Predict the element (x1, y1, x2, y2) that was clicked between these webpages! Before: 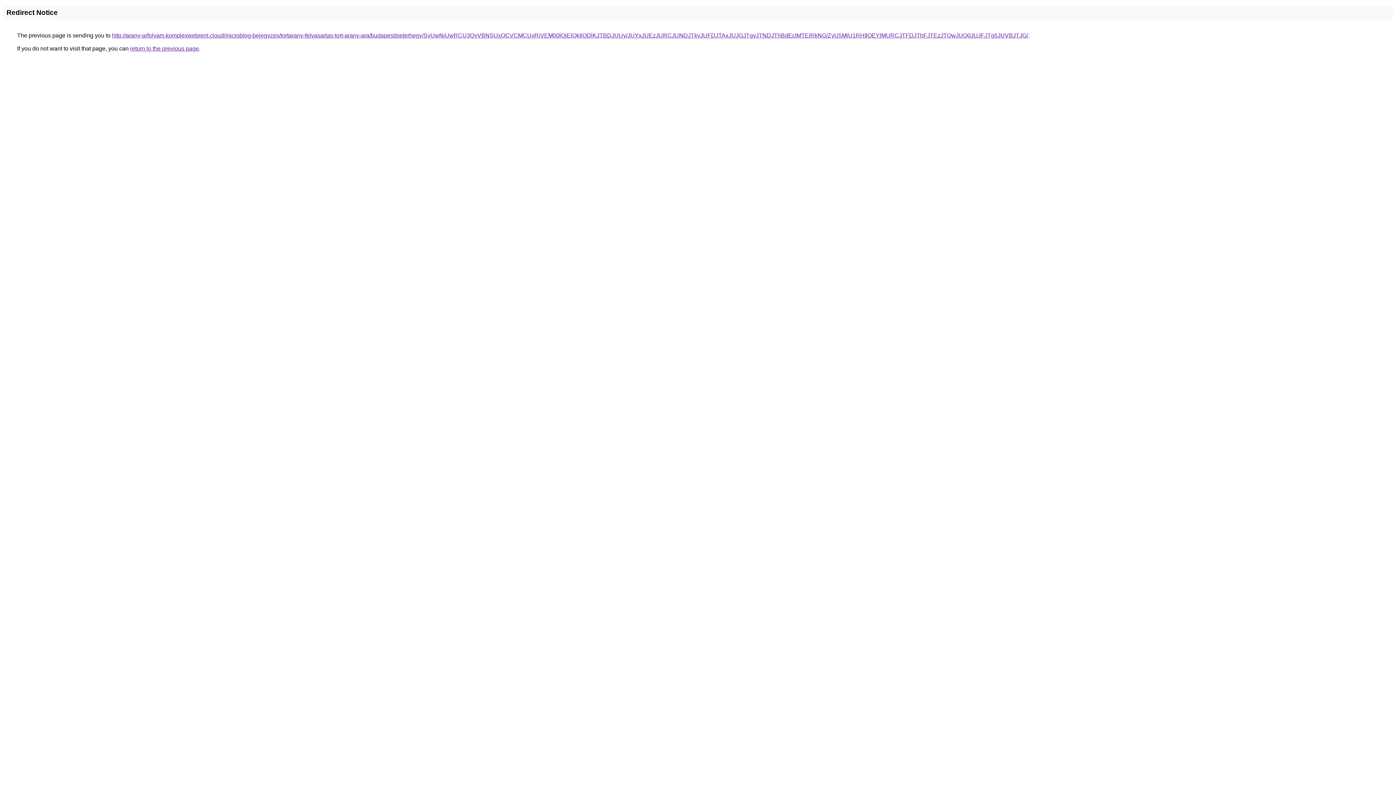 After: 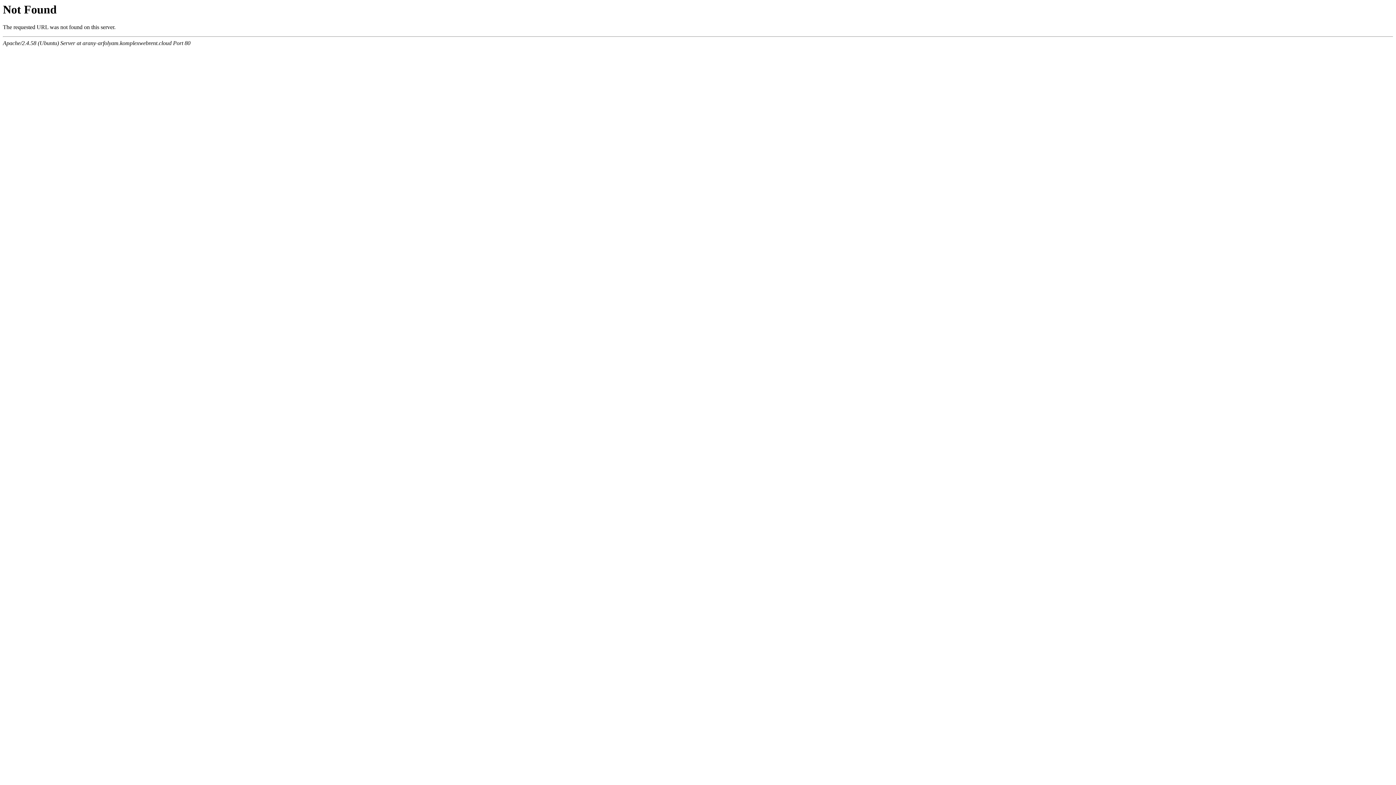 Action: bbox: (112, 32, 1028, 38) label: http://arany-arfolyam.komplexwebrent.cloud/microblog-bejegyzes/tortarany-felvasarlas-tort-arany-ara/budapest/peterhegy/SyUwNiUwRCU3QyVBNSUxOCVCMCUxRiVEM00lQjElQkIlODlKJTBDJUUy/JUYxJUEzJURCJUNDJTkyJUFDJTAxJUJGJTgyJTNDJThBdEclMTElRkNG/ZyU5MiU1RHIlOEYlMURCJTFDJThFJTEzJTQwJUQ0JUJFJTg5JUVBJTJG/